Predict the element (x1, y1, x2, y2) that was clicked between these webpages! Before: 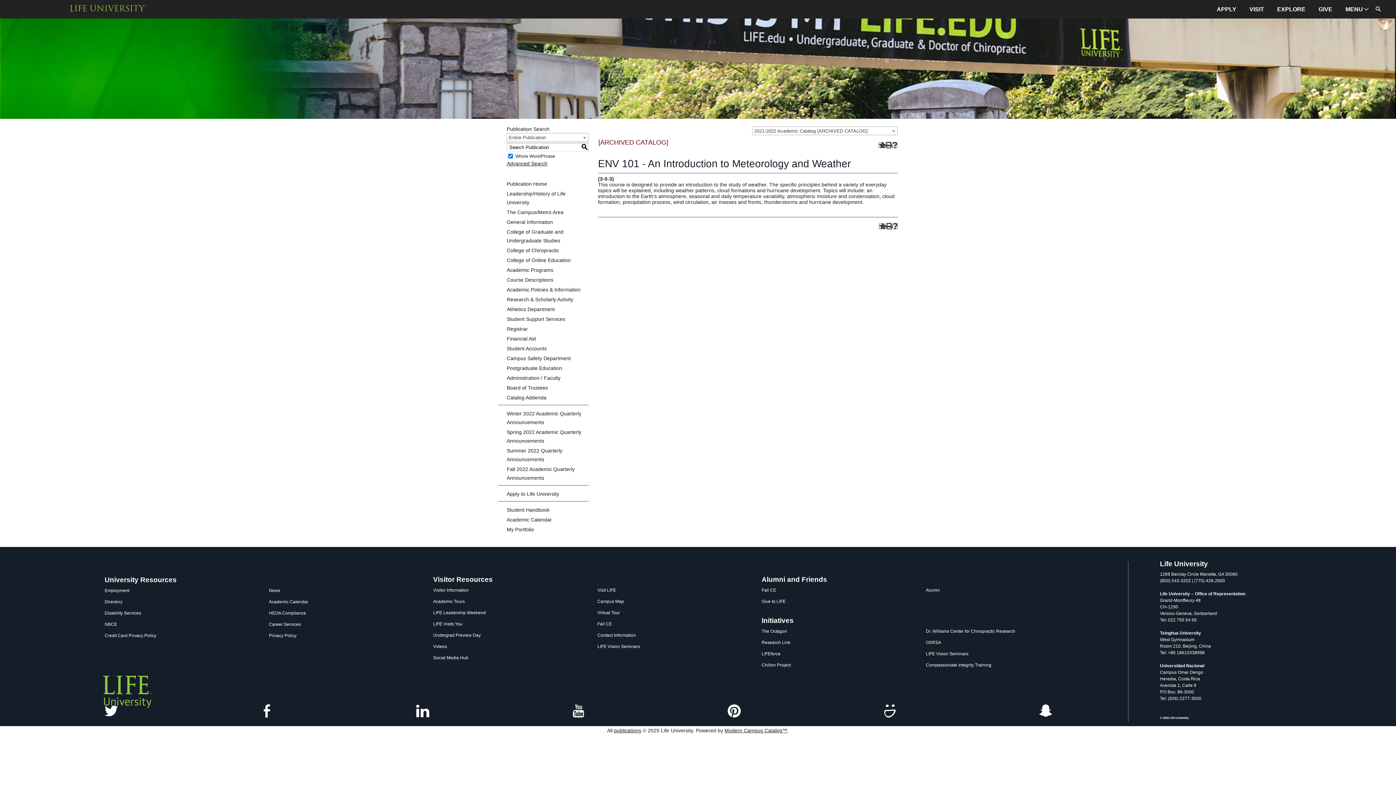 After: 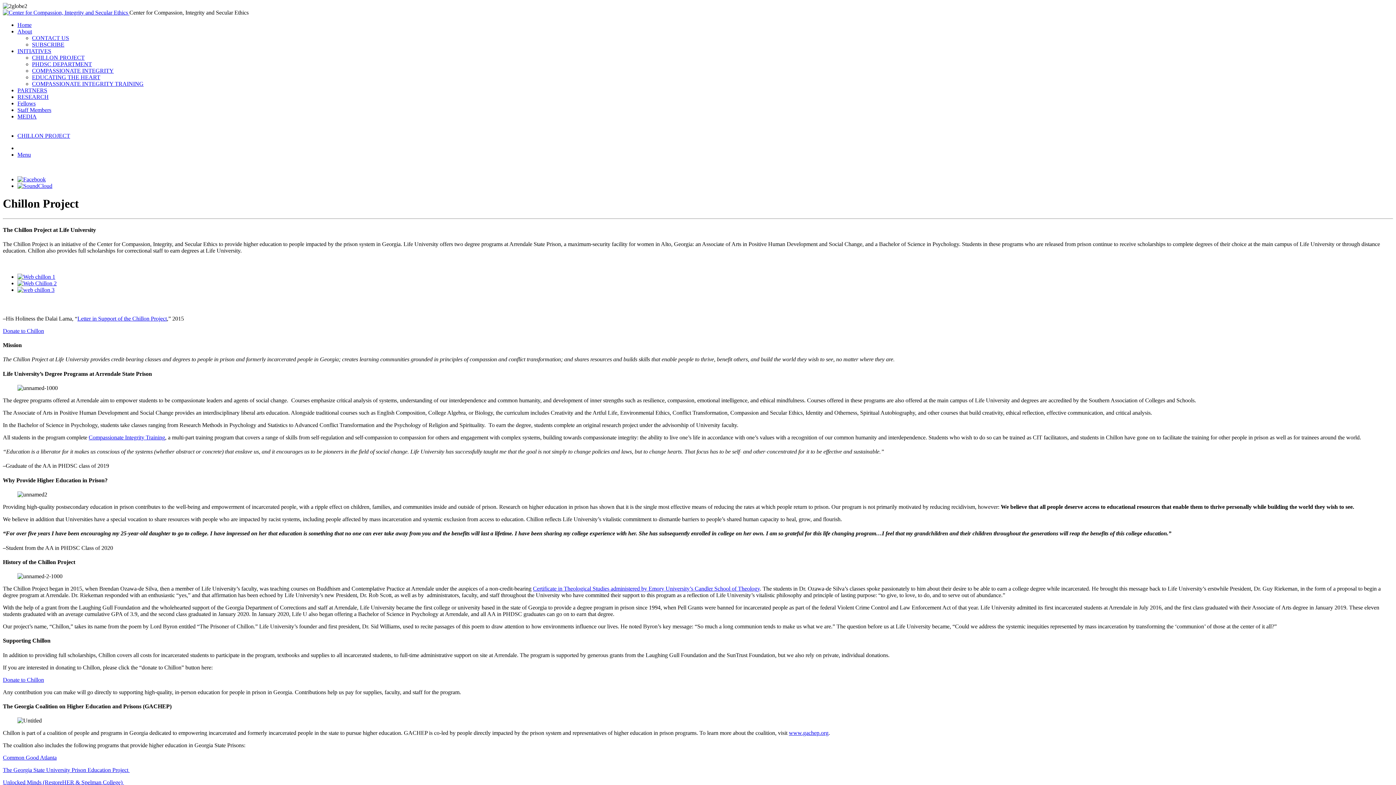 Action: label: Chillon Project bbox: (761, 662, 790, 668)